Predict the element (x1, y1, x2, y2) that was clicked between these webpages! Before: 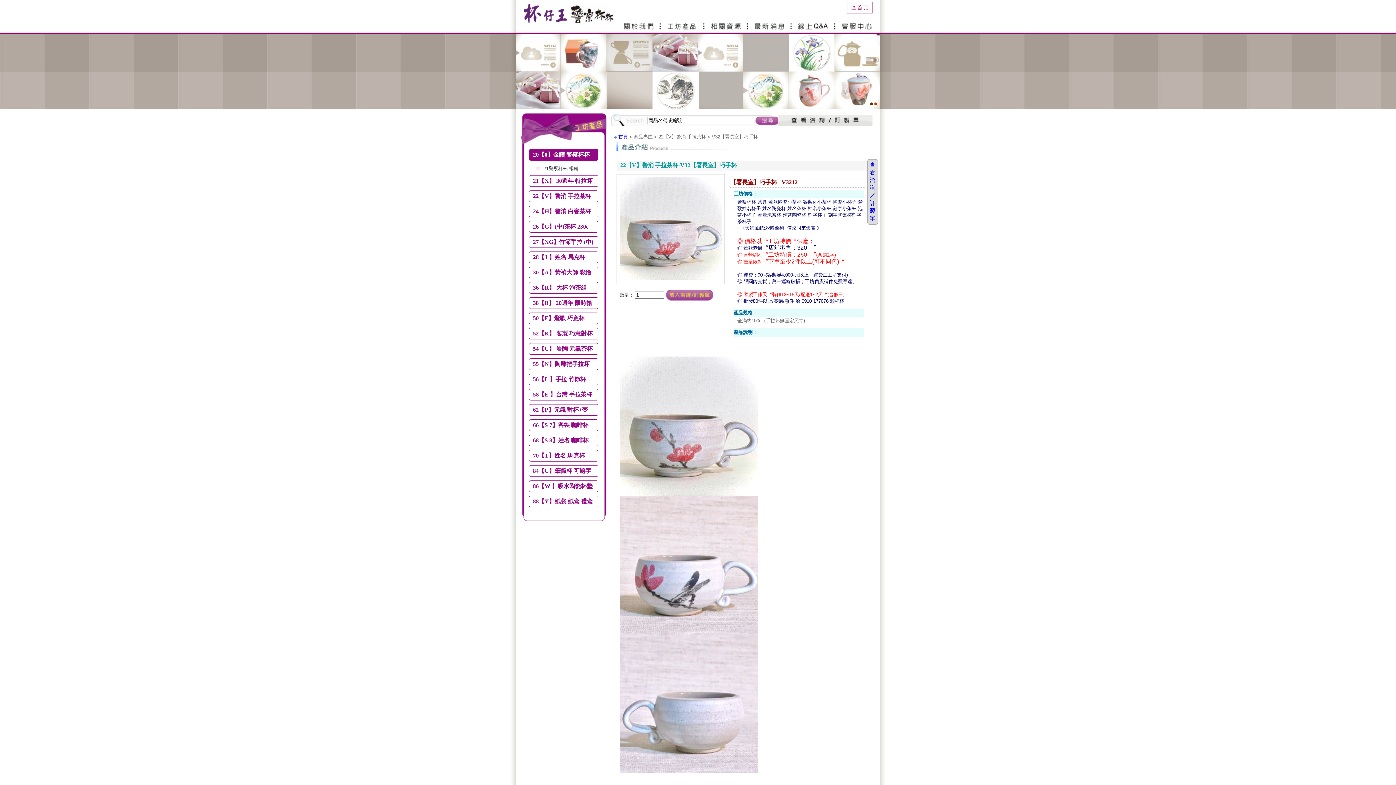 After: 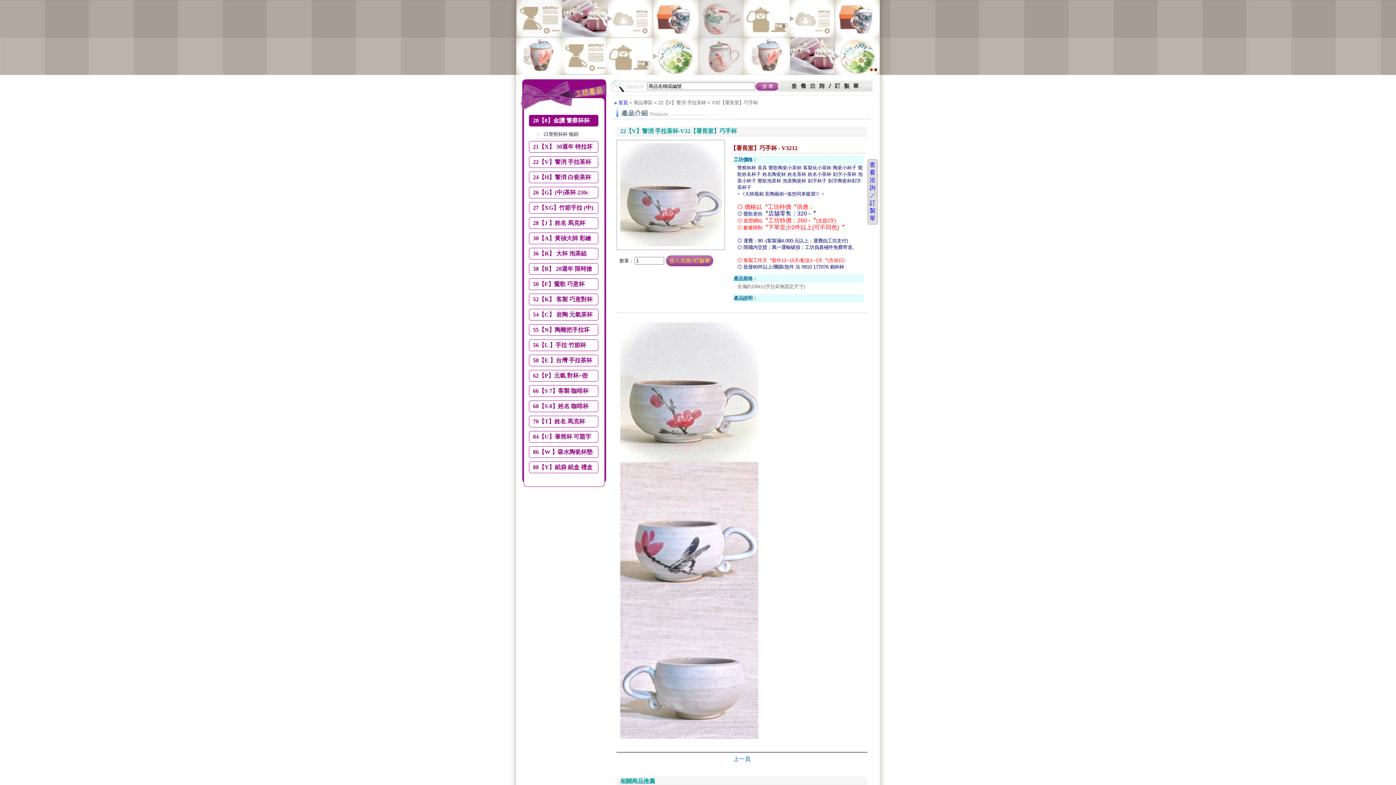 Action: bbox: (516, 34, 880, 109)